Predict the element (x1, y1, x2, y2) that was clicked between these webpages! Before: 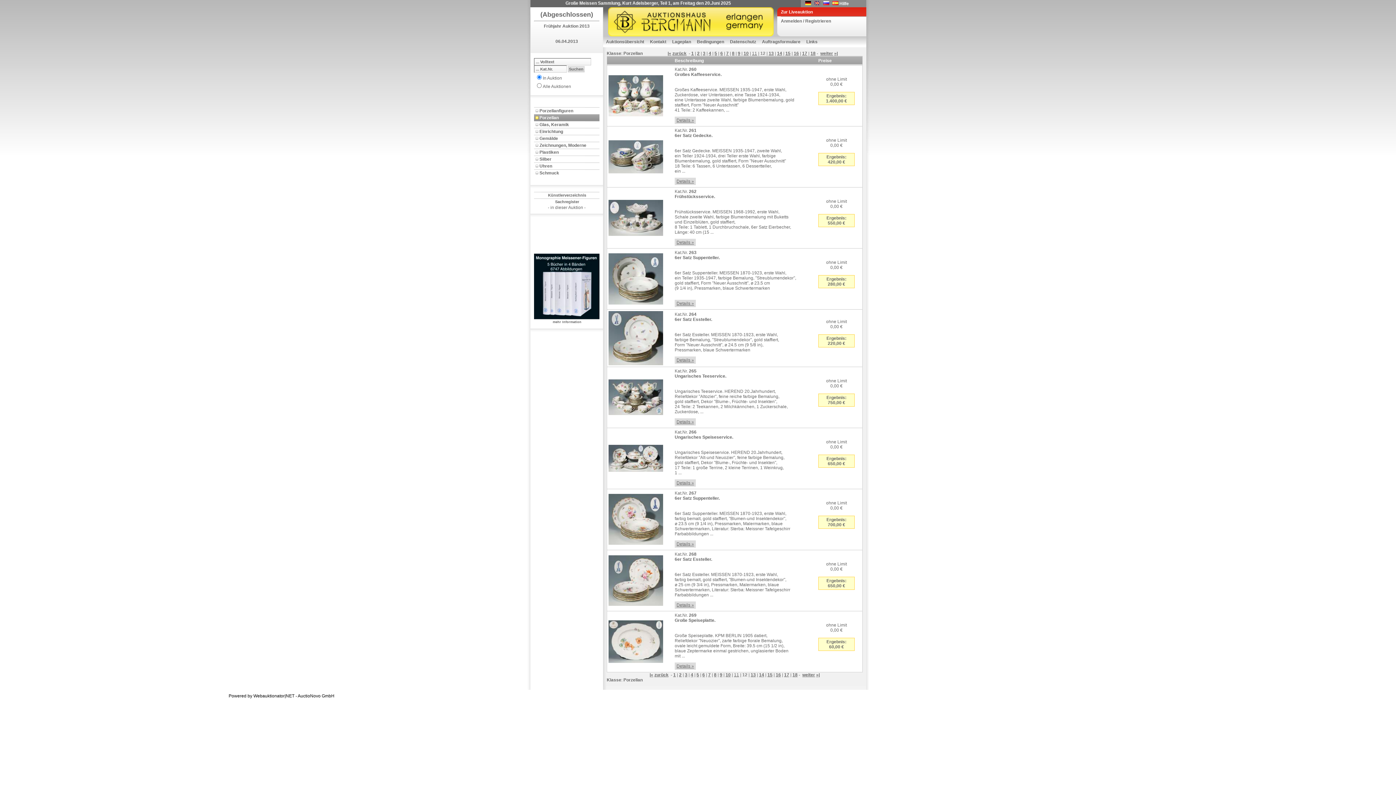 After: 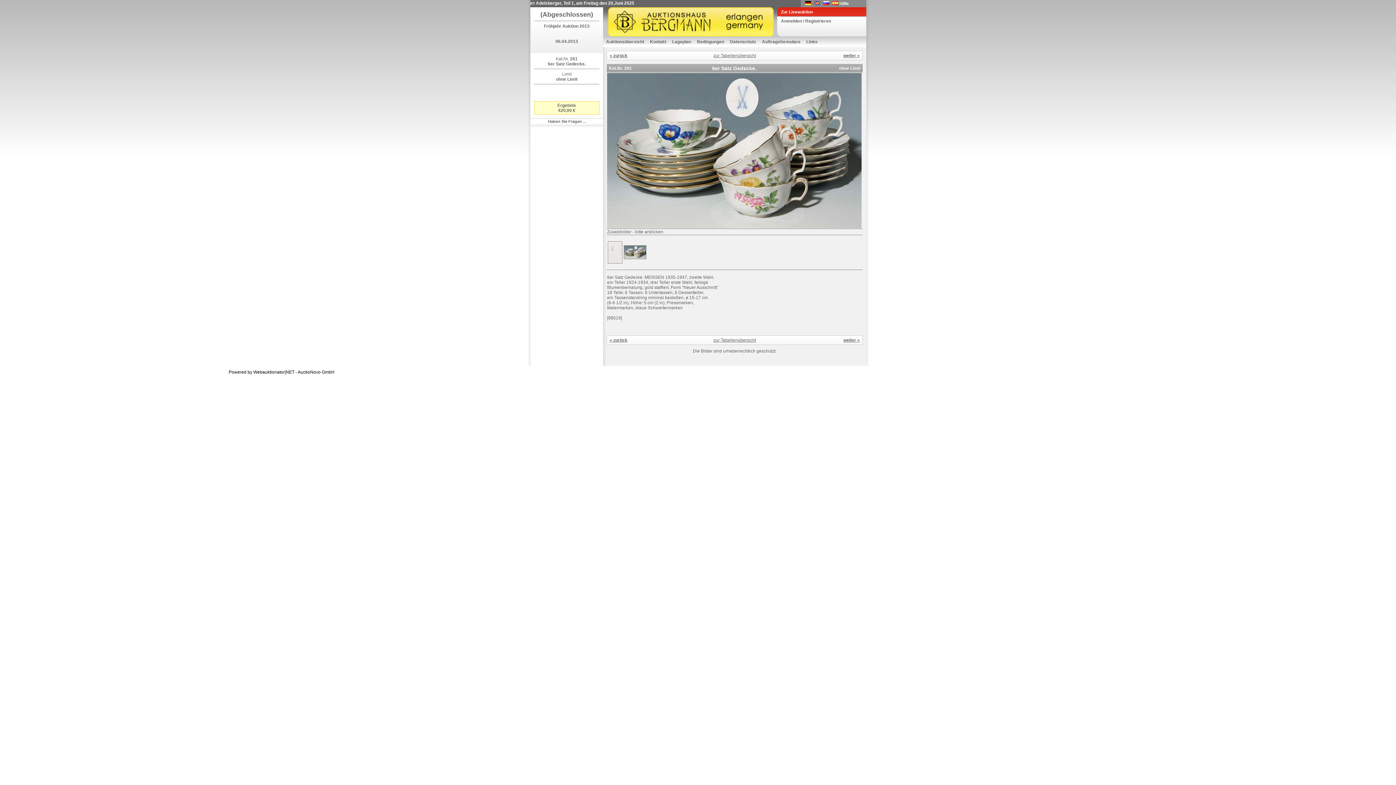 Action: bbox: (608, 152, 663, 158)